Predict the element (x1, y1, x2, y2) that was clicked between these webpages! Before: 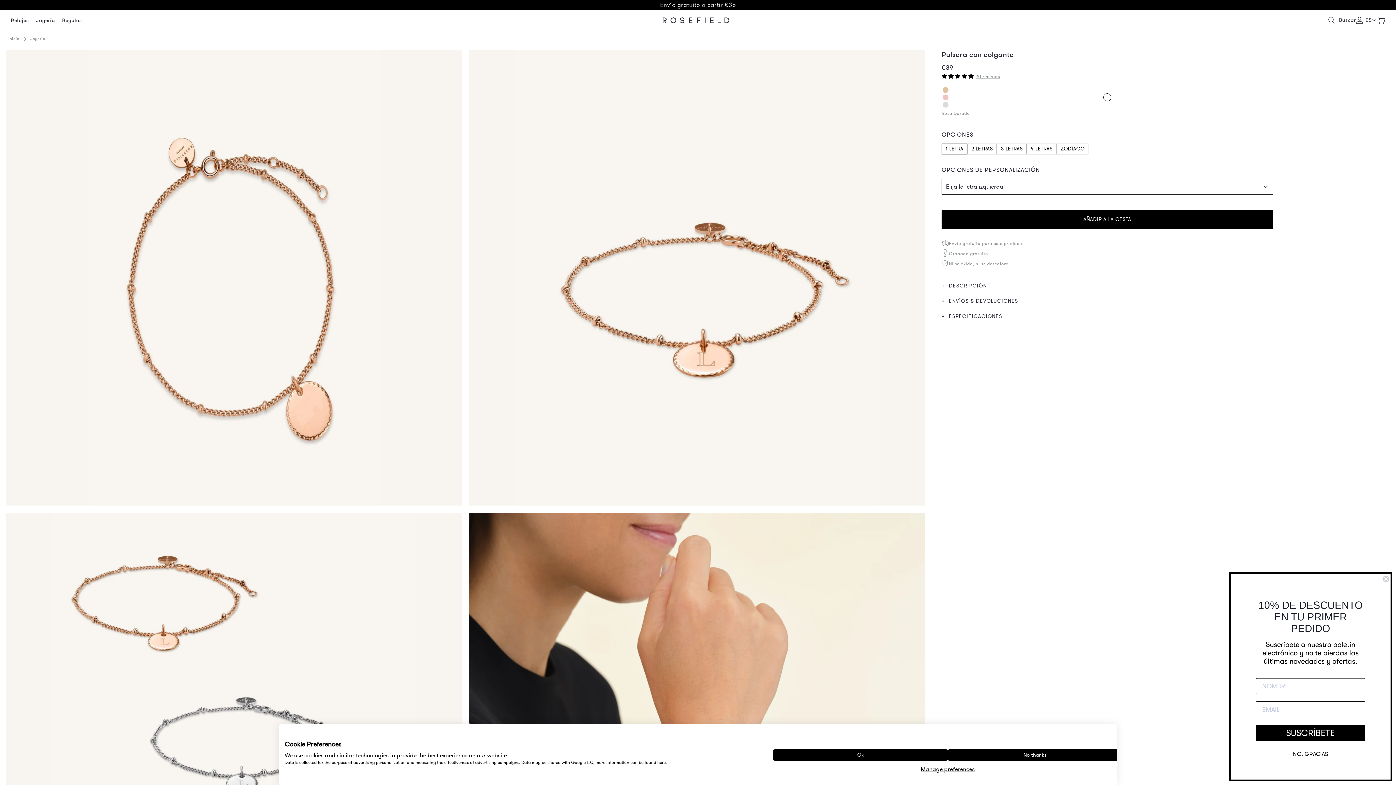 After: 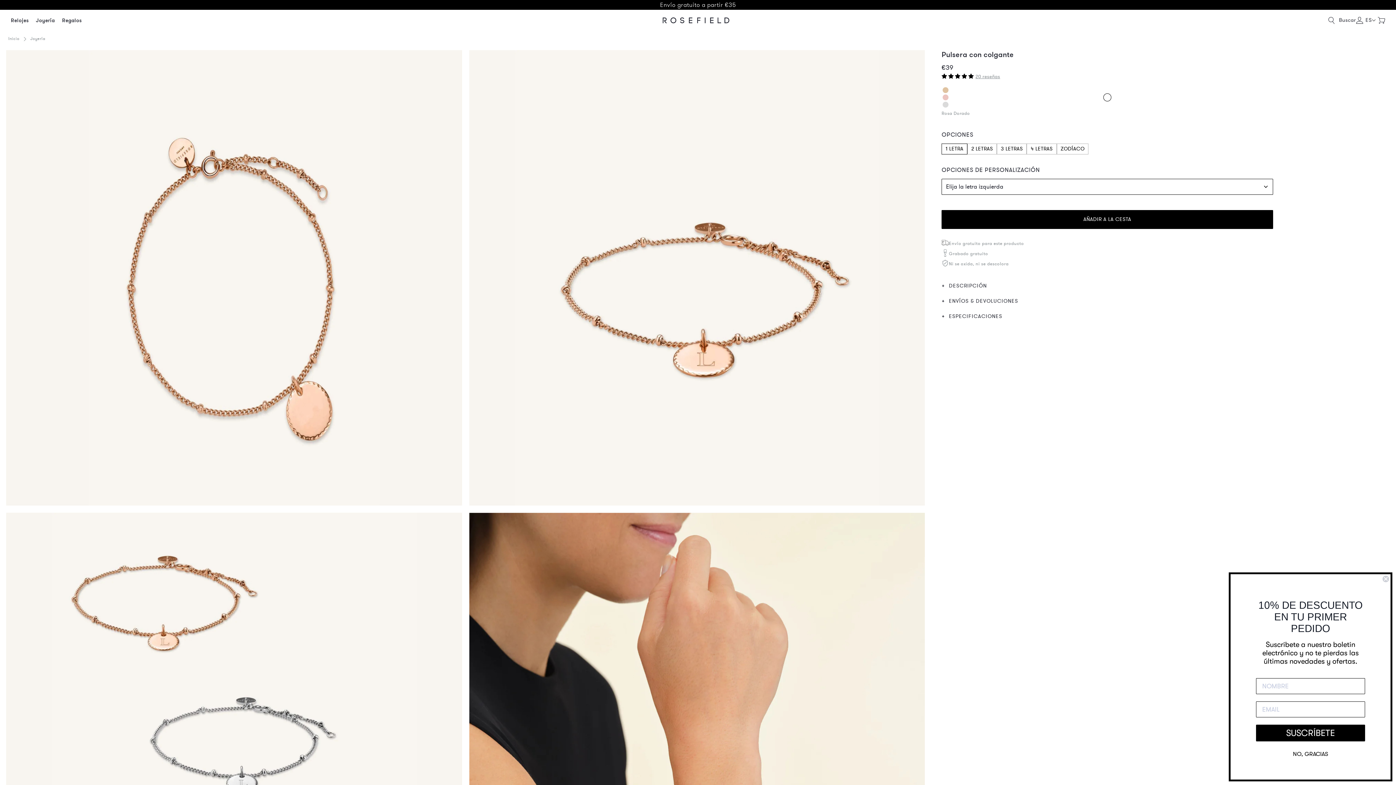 Action: bbox: (773, 749, 948, 761) label: Accept all cookies